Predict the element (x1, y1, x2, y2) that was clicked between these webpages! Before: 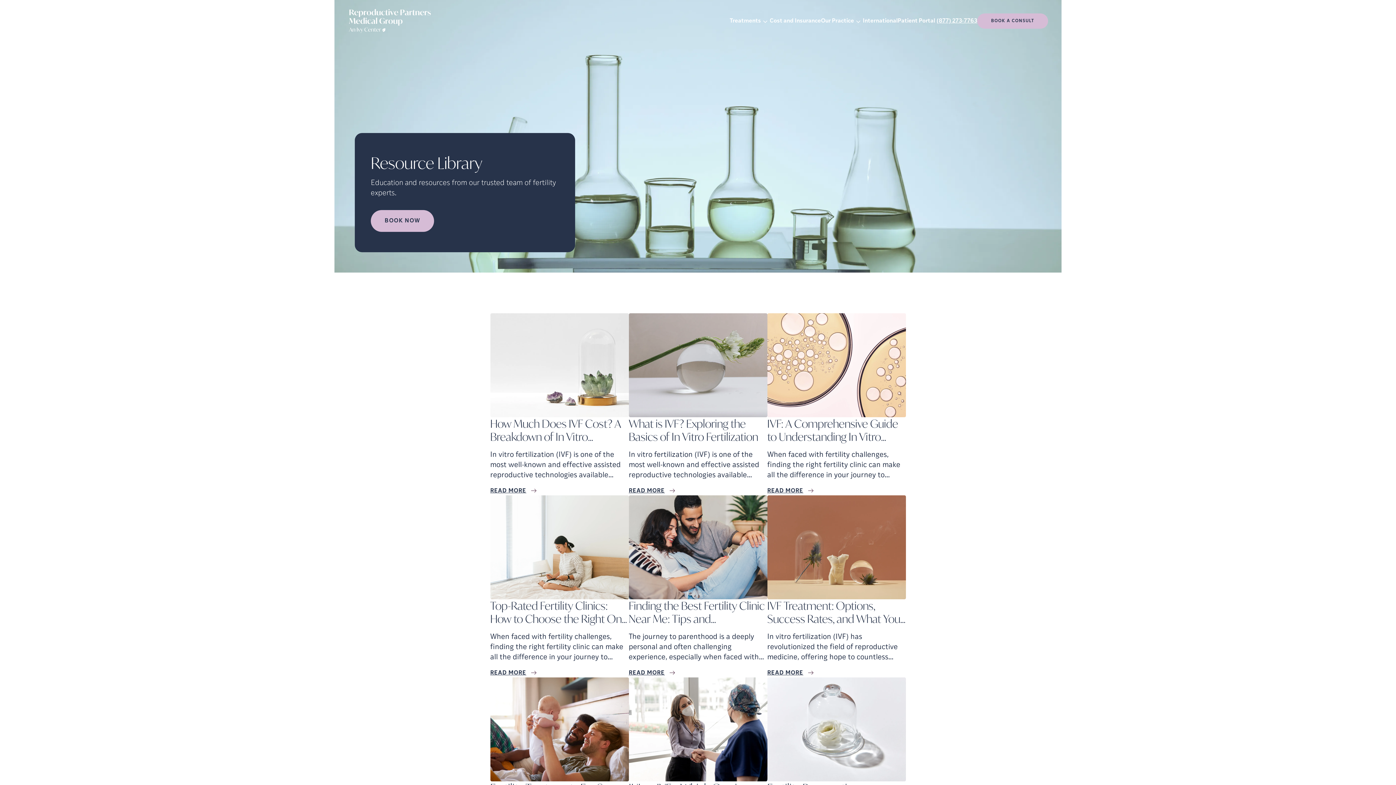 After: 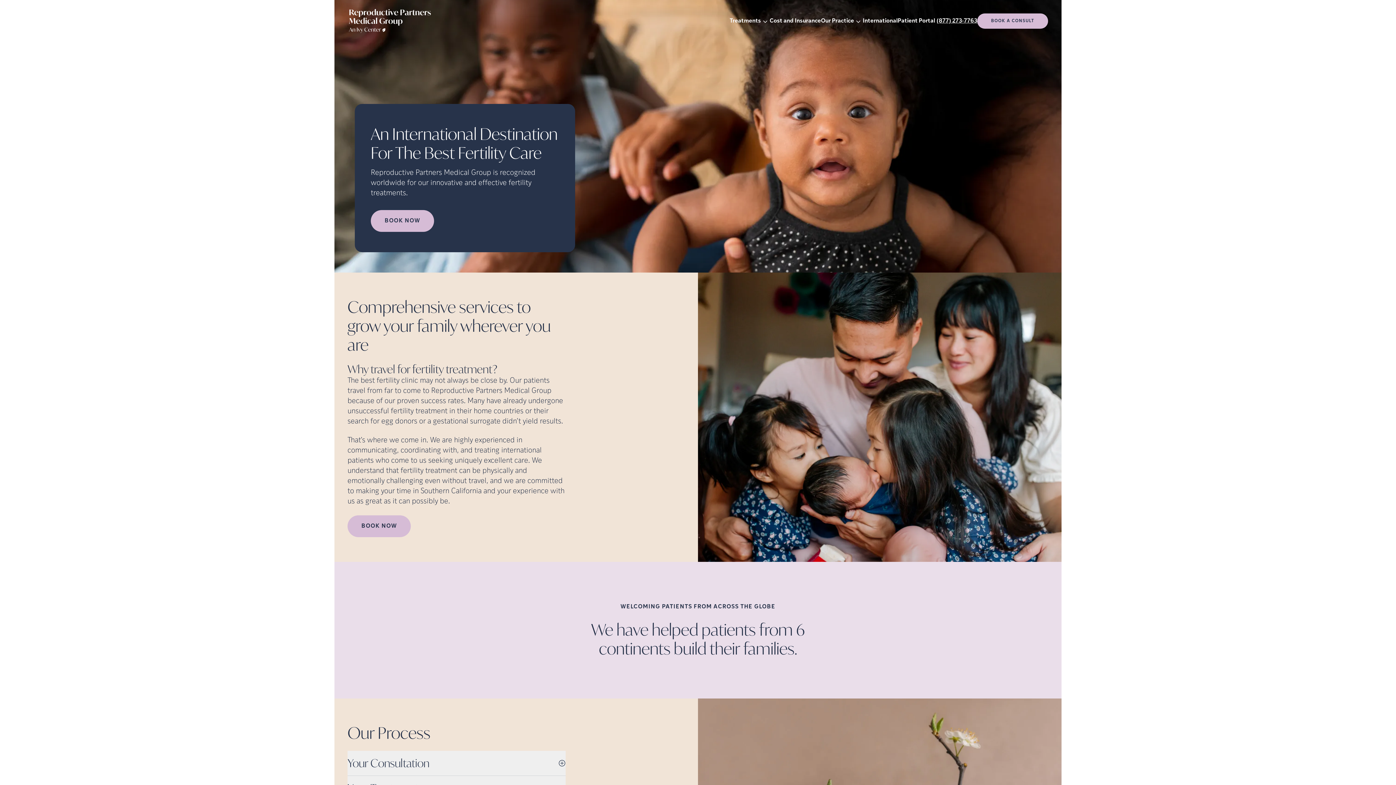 Action: bbox: (862, 16, 897, 25) label: International